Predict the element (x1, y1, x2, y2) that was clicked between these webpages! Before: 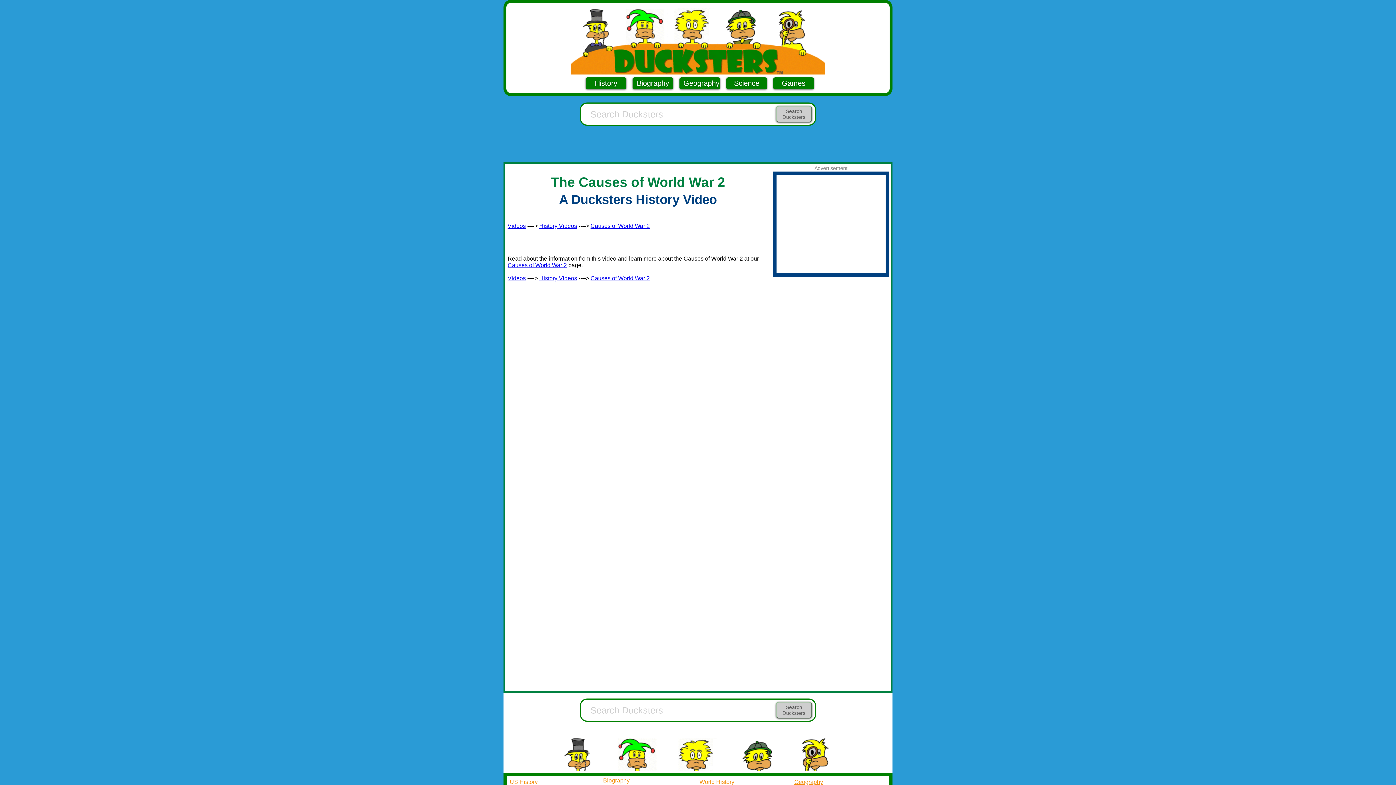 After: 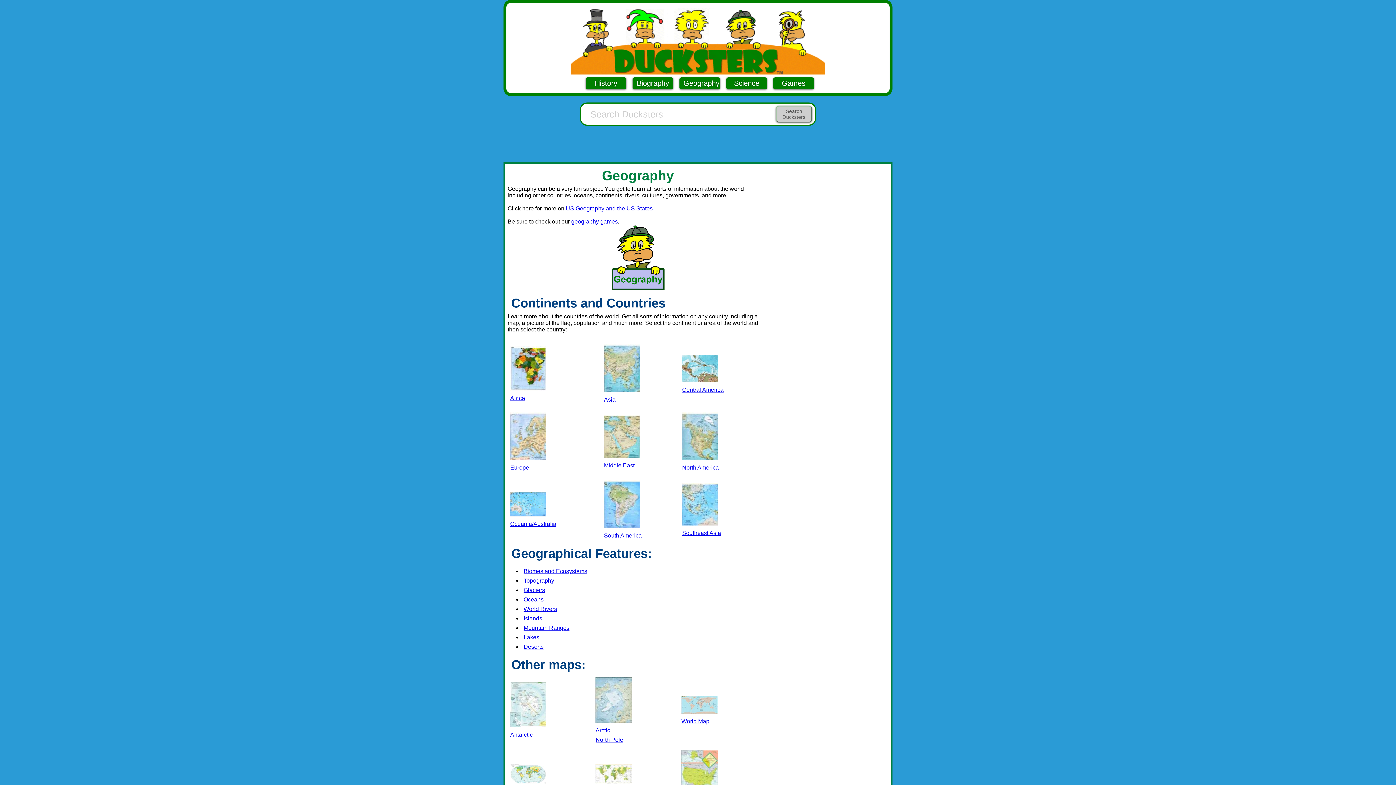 Action: bbox: (794, 779, 823, 785) label: Geography